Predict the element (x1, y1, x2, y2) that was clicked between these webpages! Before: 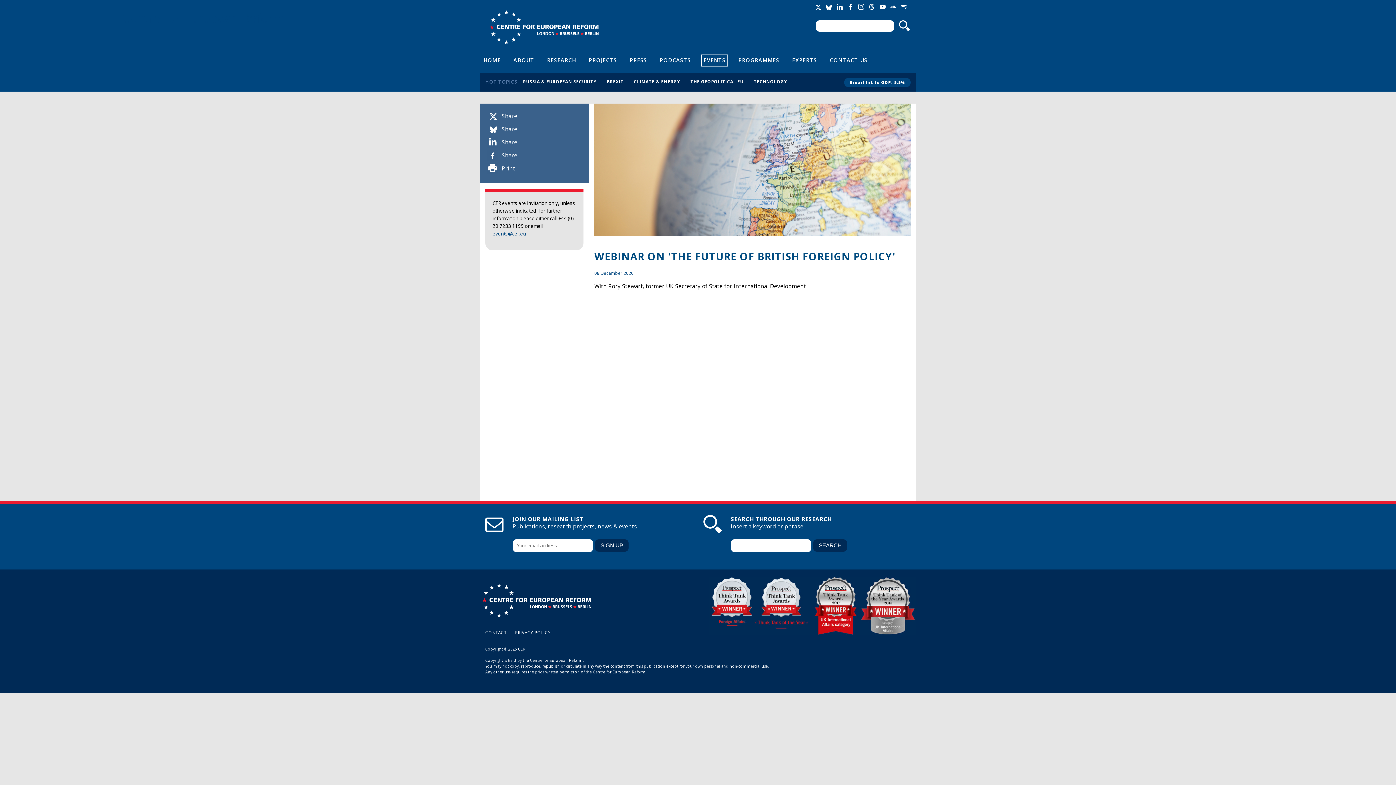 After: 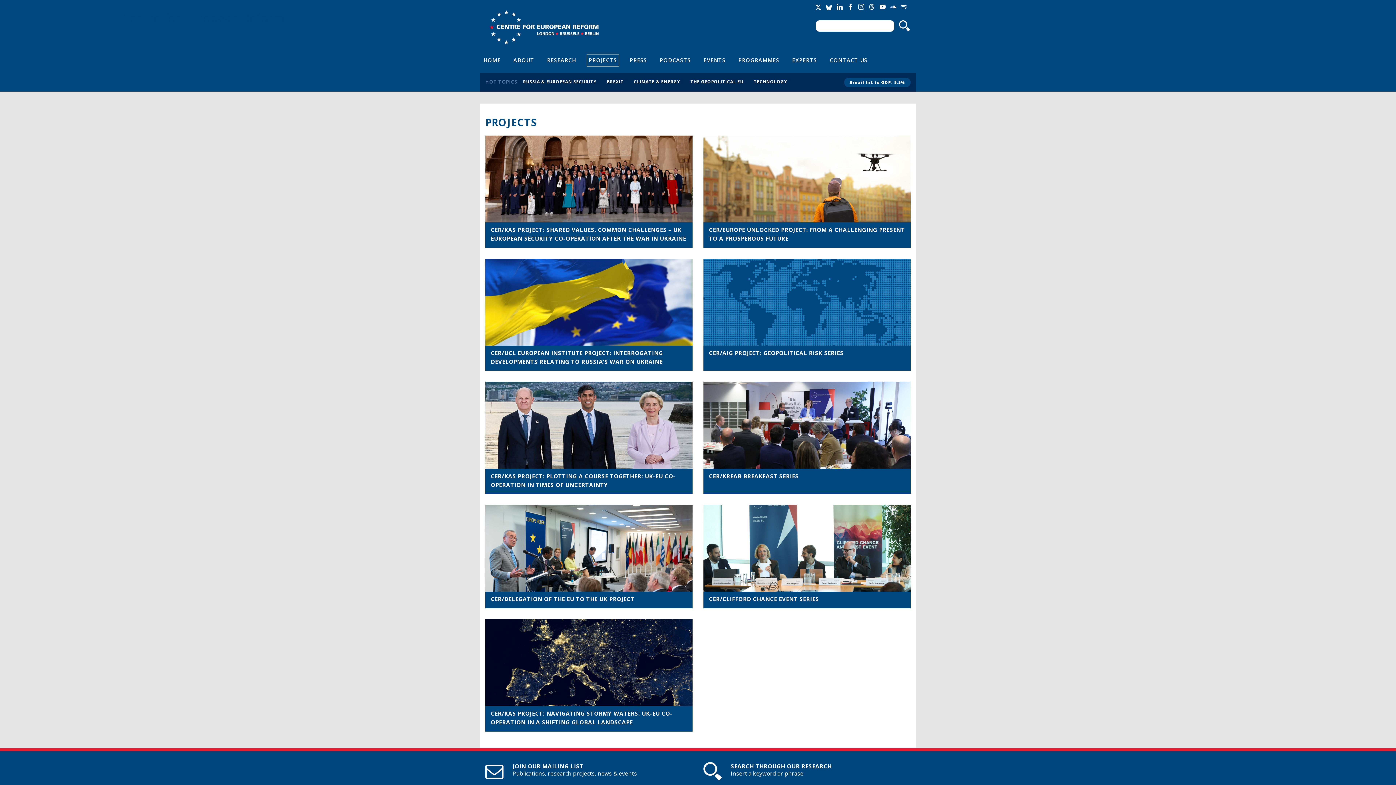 Action: bbox: (586, 54, 619, 66) label: PROJECTS